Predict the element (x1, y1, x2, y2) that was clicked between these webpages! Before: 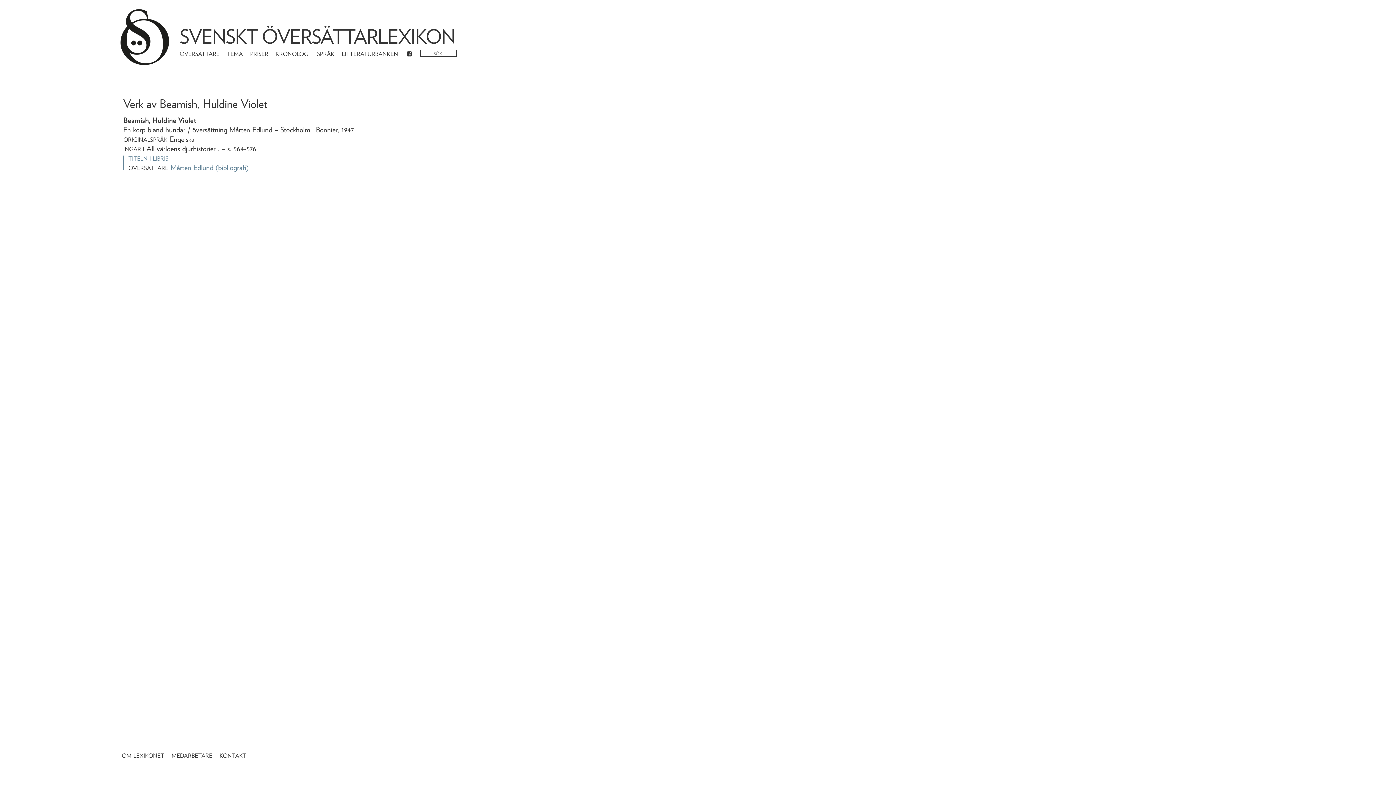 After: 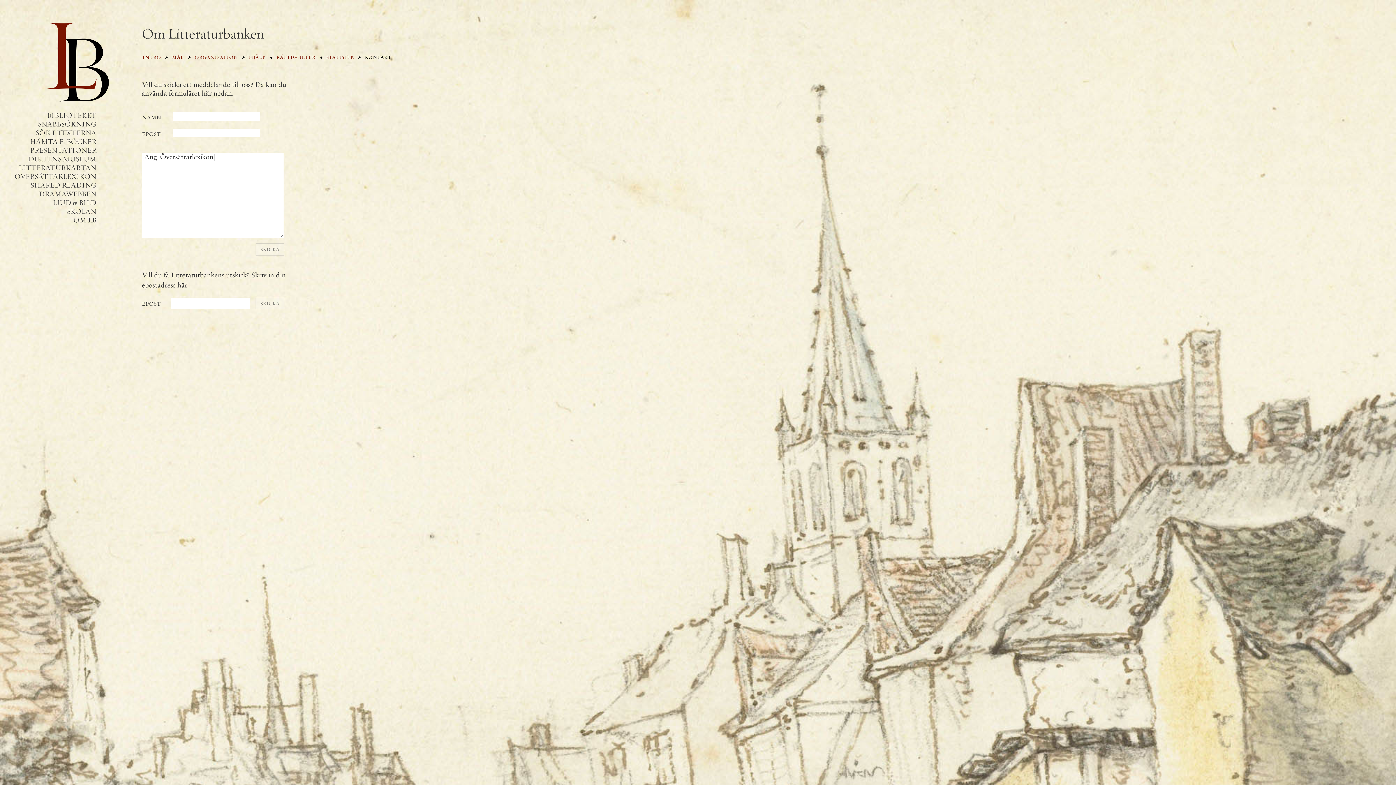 Action: bbox: (216, 748, 250, 764) label: KONTAKT